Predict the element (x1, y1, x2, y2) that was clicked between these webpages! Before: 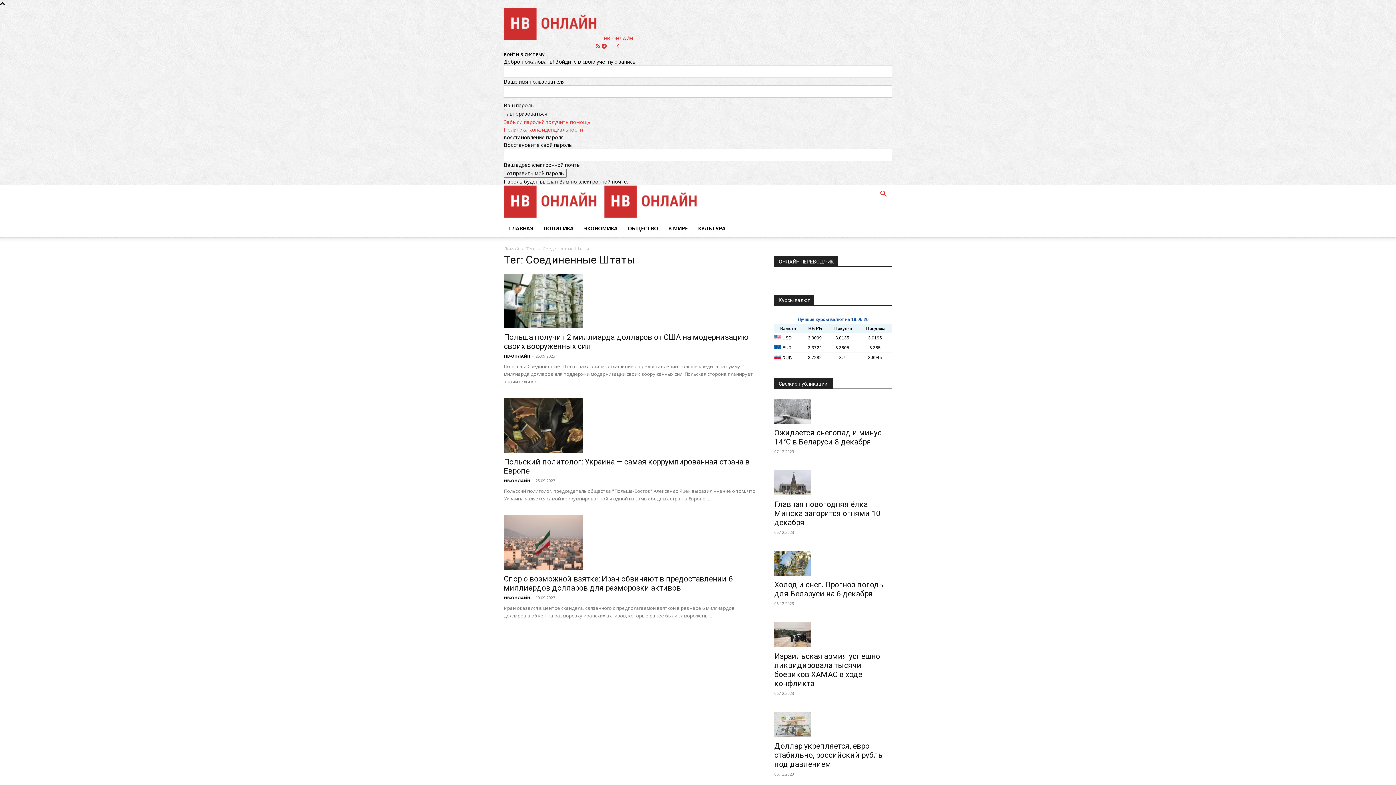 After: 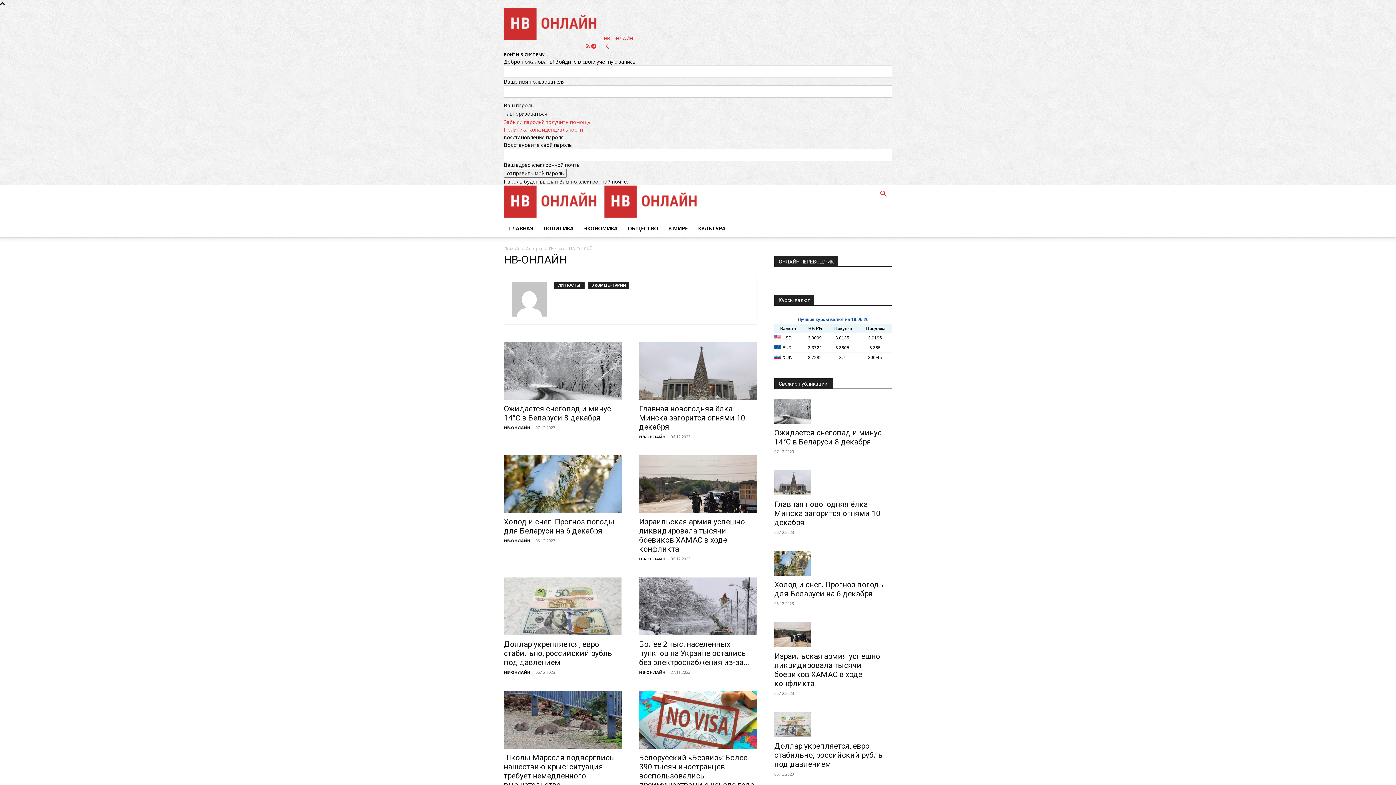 Action: label: НВ-ОНЛАЙН bbox: (504, 478, 530, 483)